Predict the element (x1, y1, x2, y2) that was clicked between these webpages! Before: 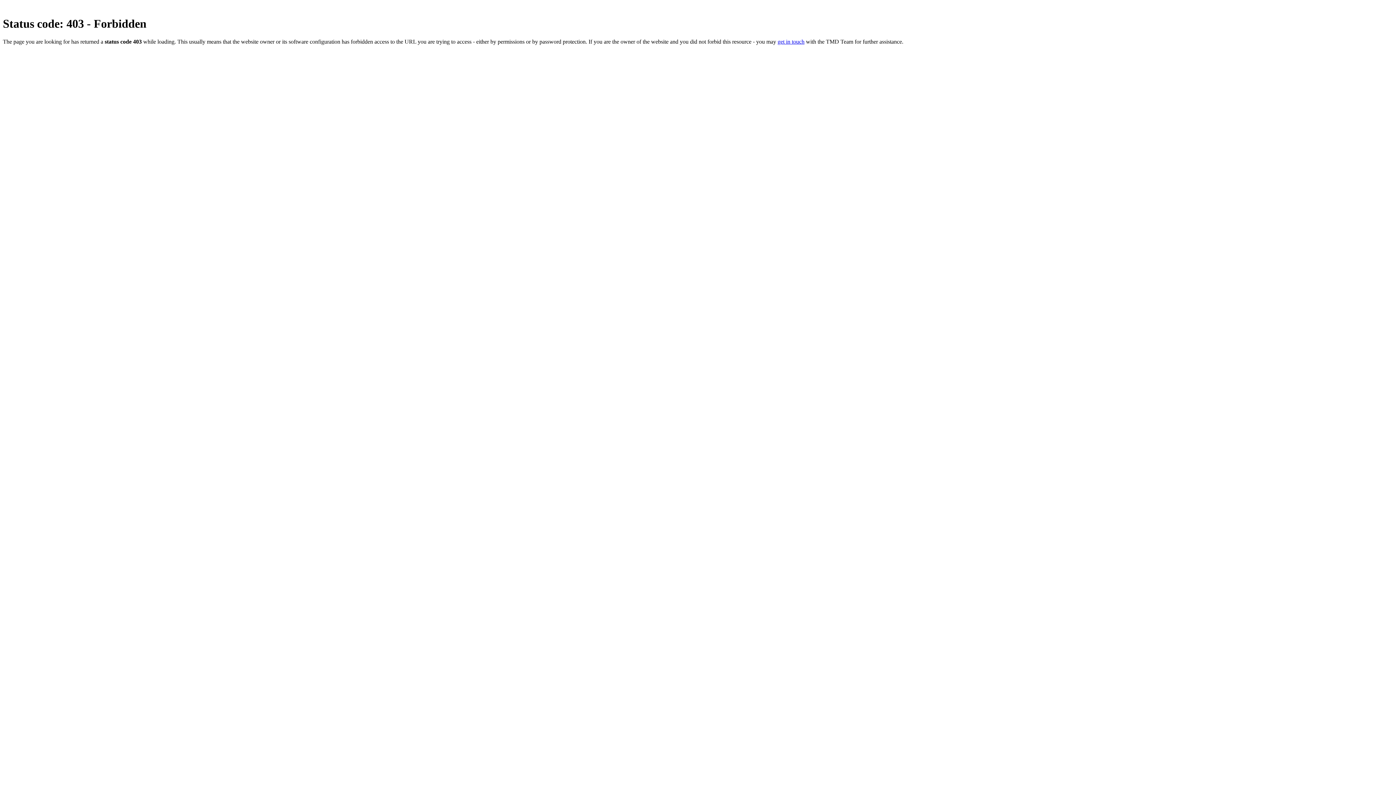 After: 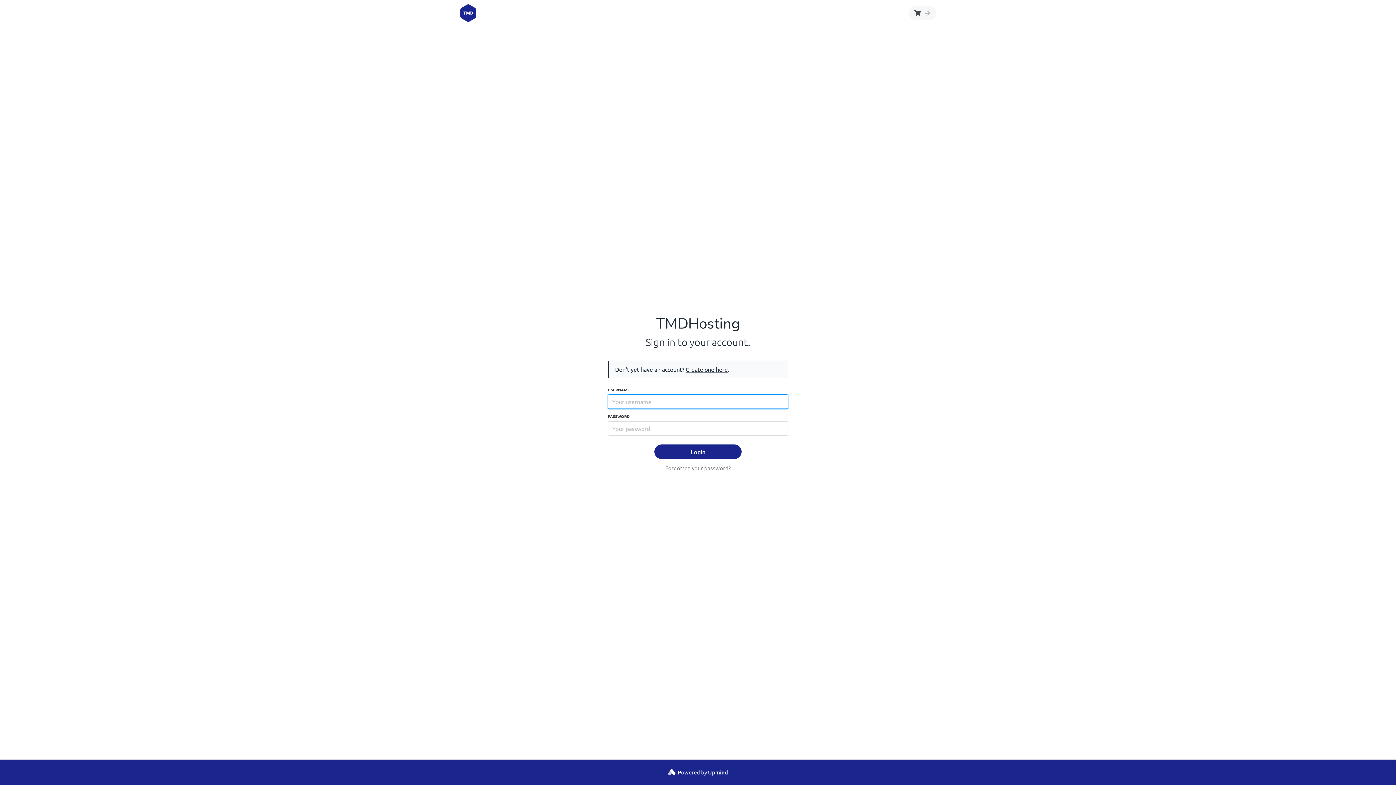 Action: bbox: (777, 38, 804, 44) label: get in touch